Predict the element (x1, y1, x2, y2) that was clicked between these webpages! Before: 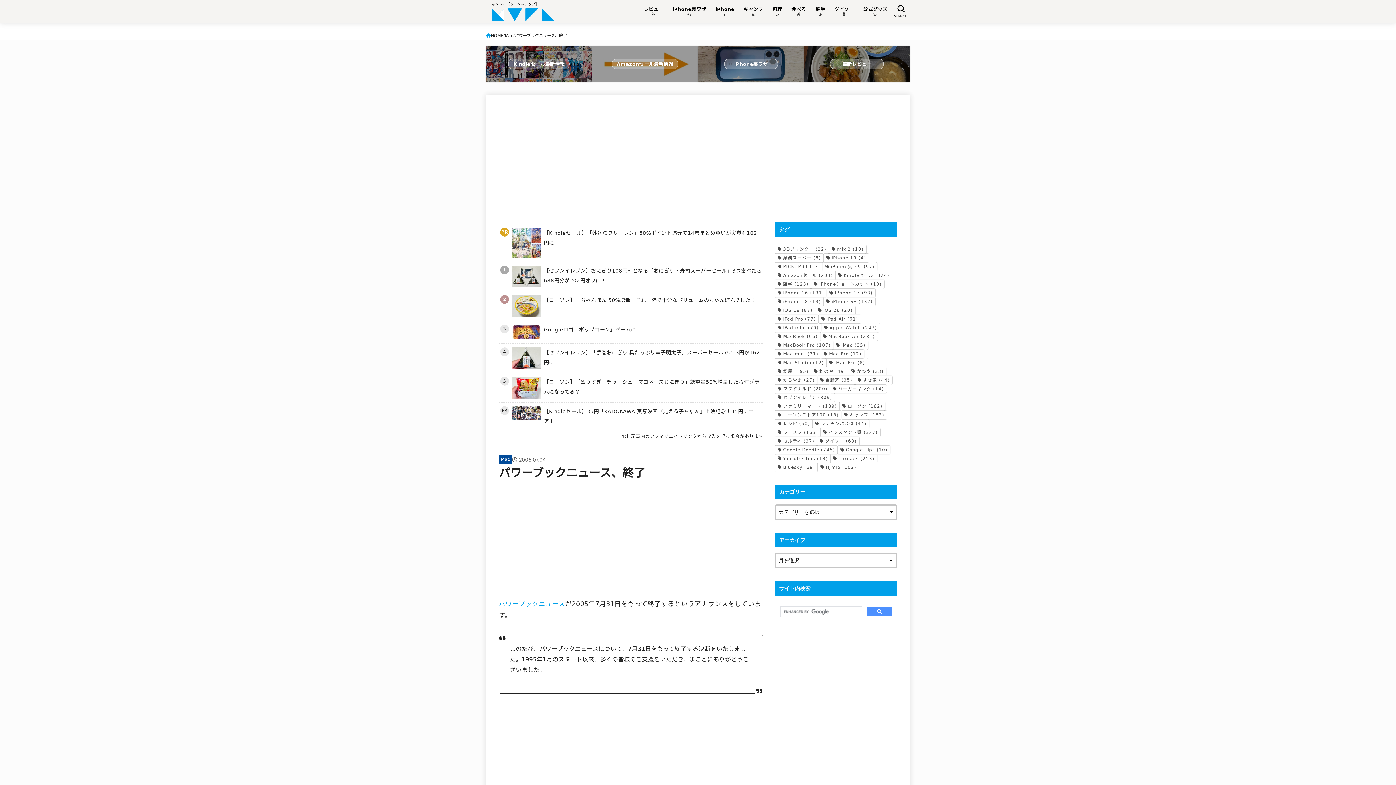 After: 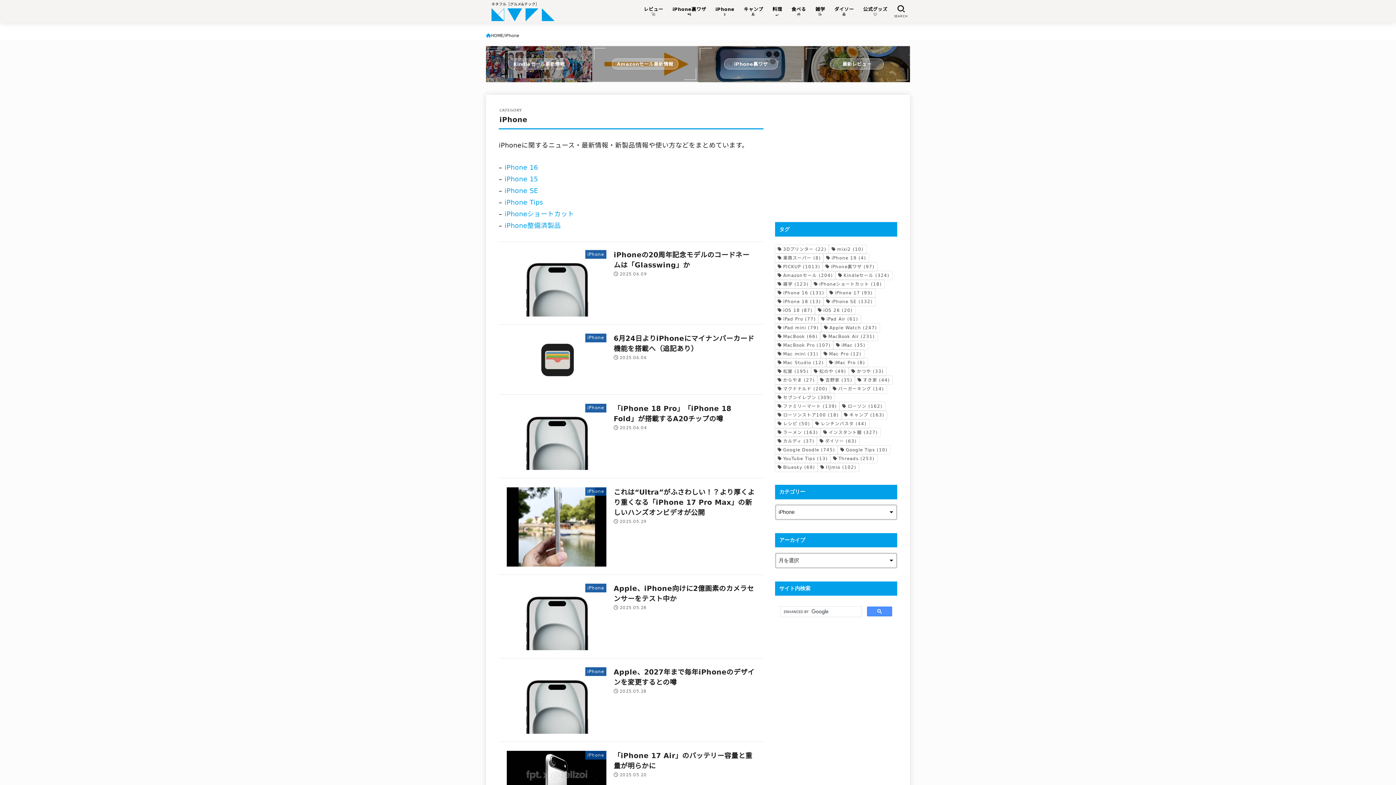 Action: bbox: (711, 2, 739, 20) label: iPhone
📱